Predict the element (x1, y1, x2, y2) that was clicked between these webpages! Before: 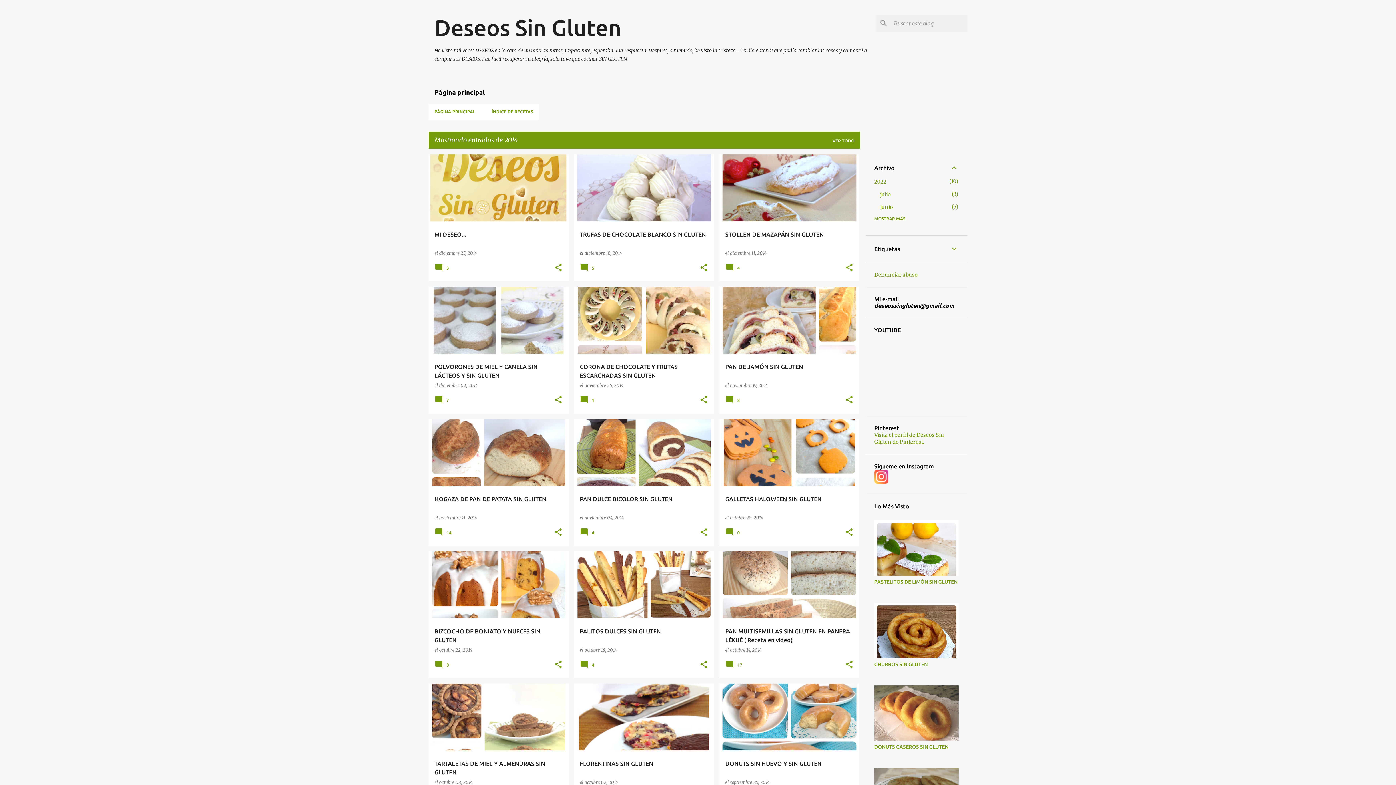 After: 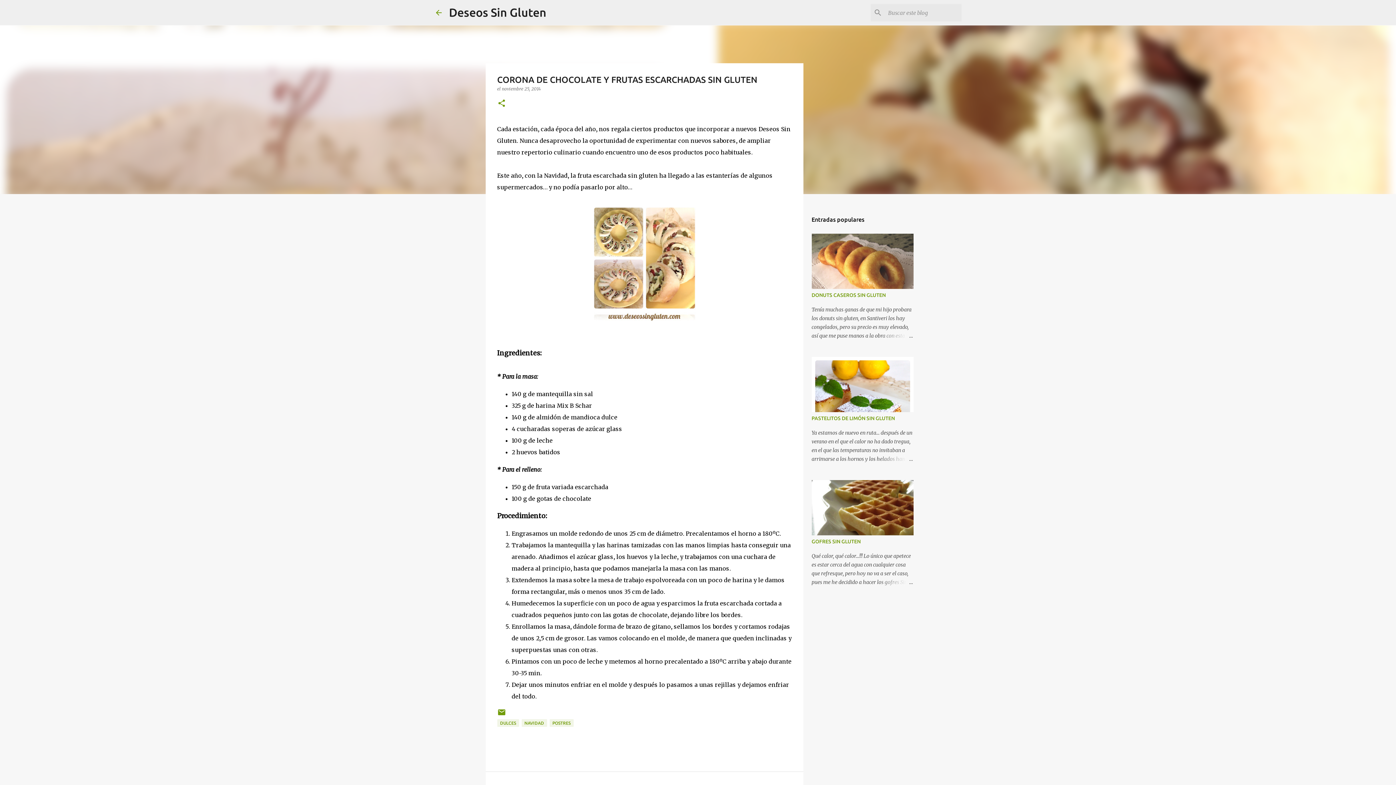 Action: bbox: (574, 254, 714, 487) label: CORONA DE CHOCOLATE Y FRUTAS ESCARCHADAS SIN GLUTEN